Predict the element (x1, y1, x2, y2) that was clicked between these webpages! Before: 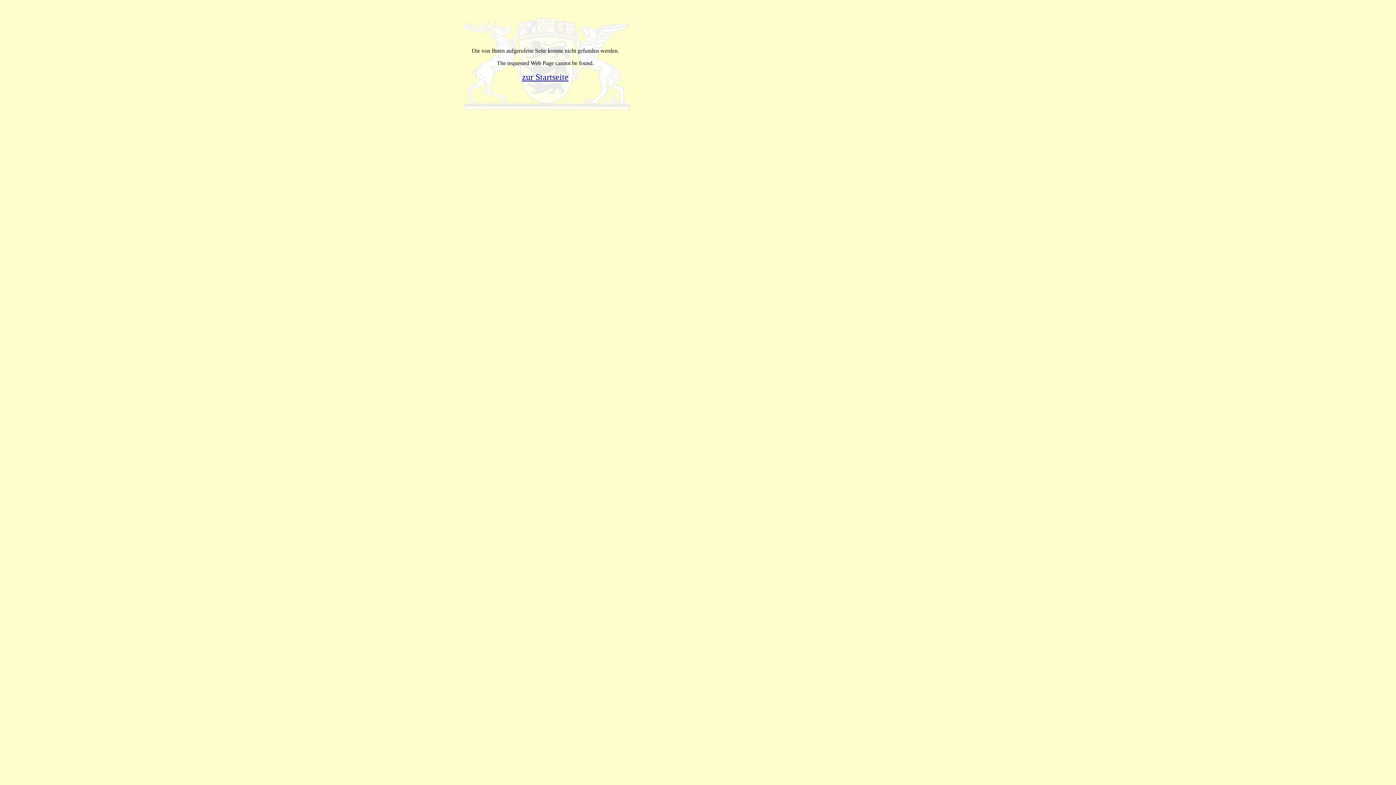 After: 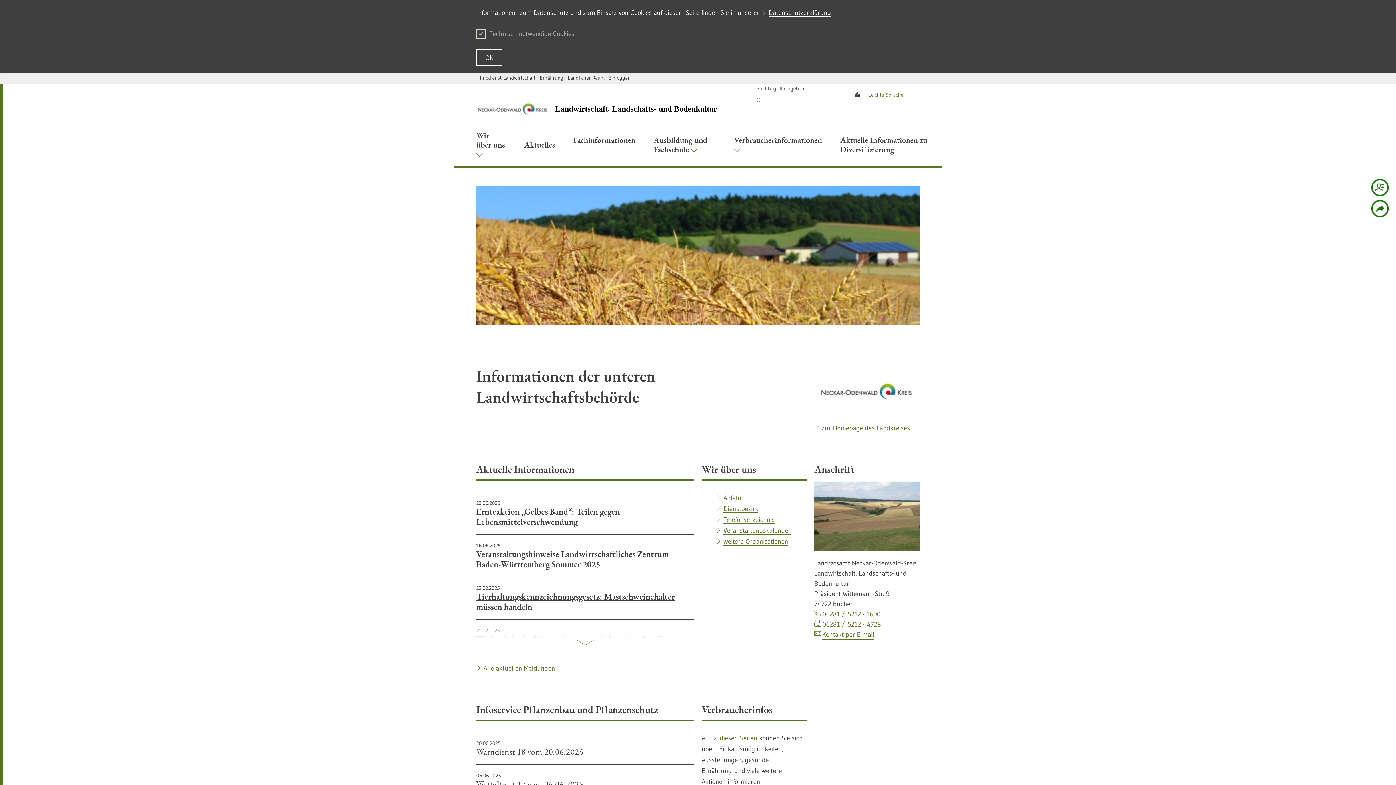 Action: label: zur Startseite bbox: (522, 72, 568, 81)